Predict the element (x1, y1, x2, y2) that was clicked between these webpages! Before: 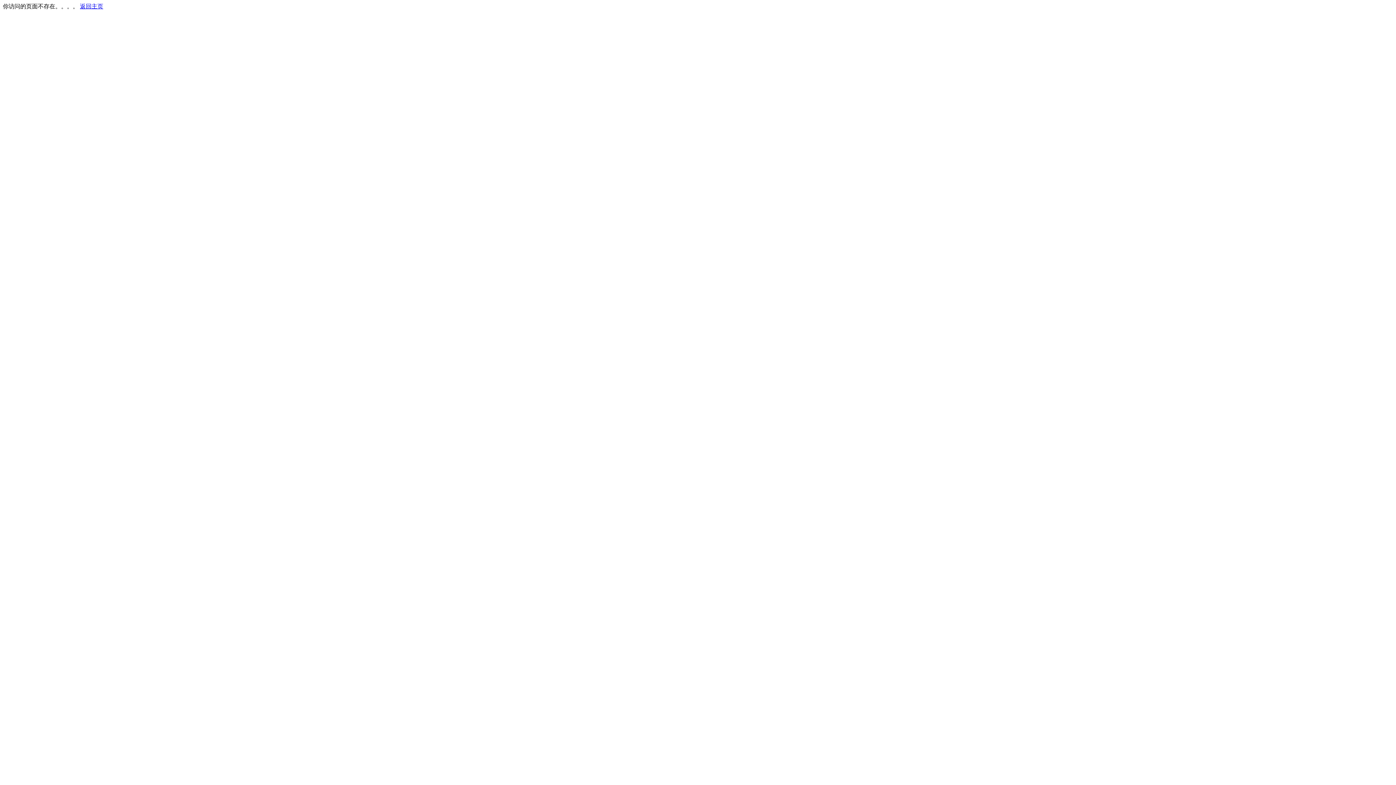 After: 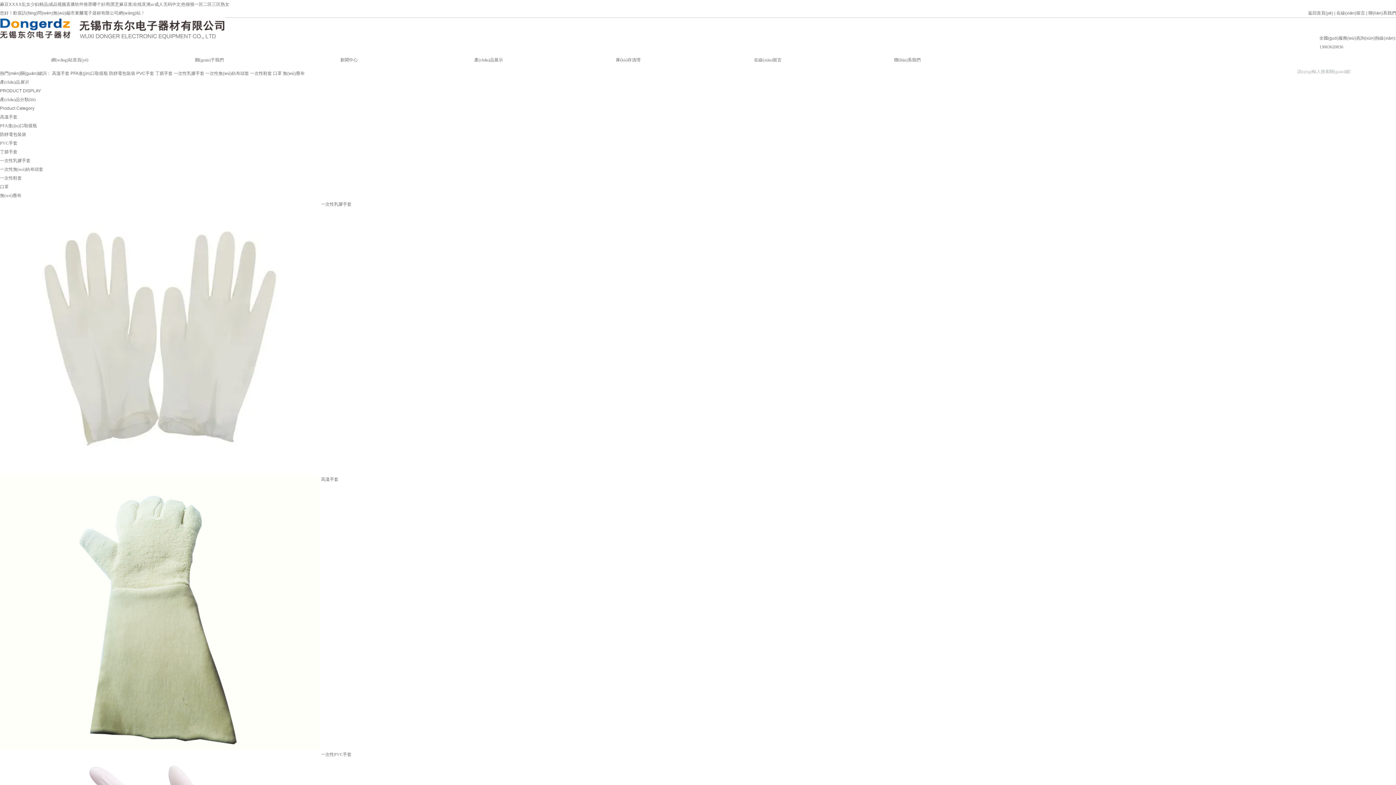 Action: bbox: (80, 3, 103, 9) label: 返回主页